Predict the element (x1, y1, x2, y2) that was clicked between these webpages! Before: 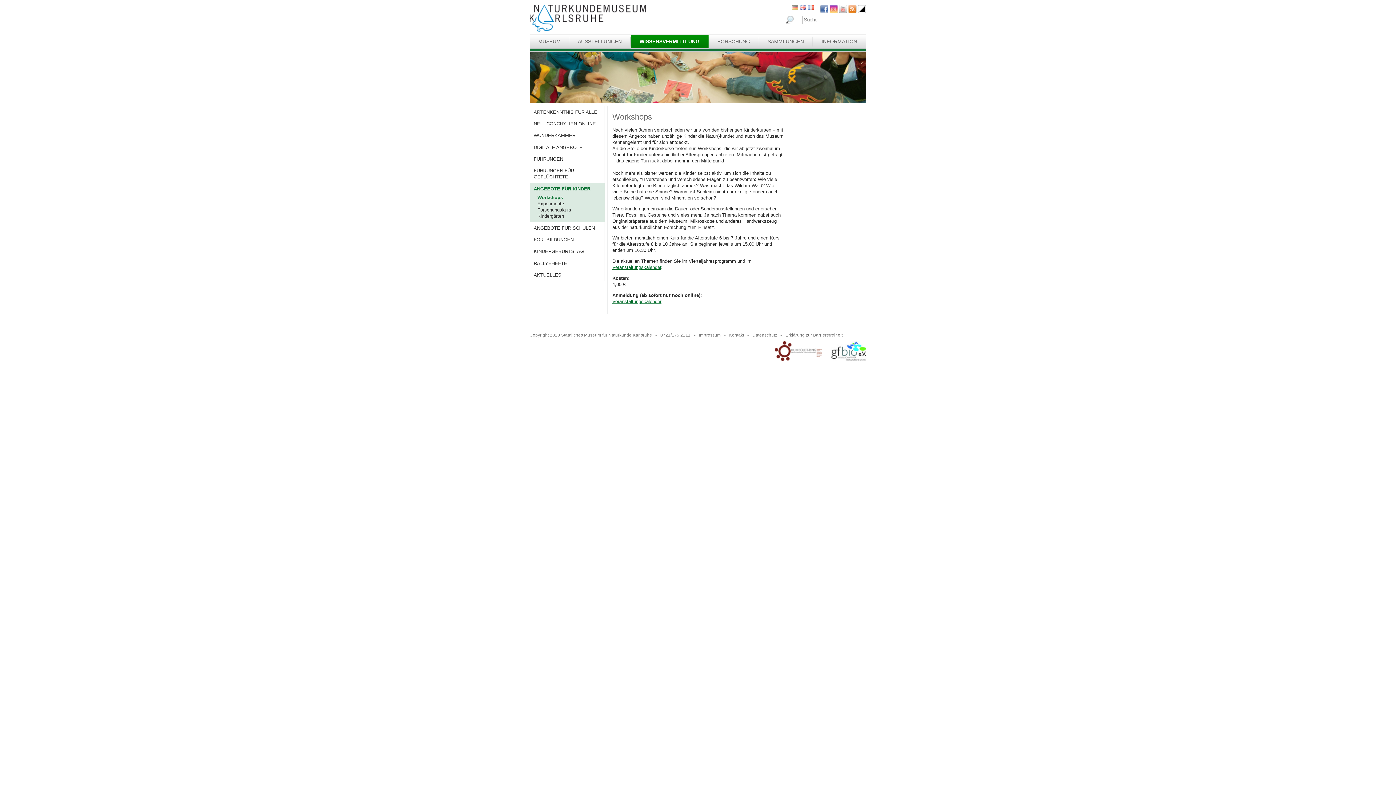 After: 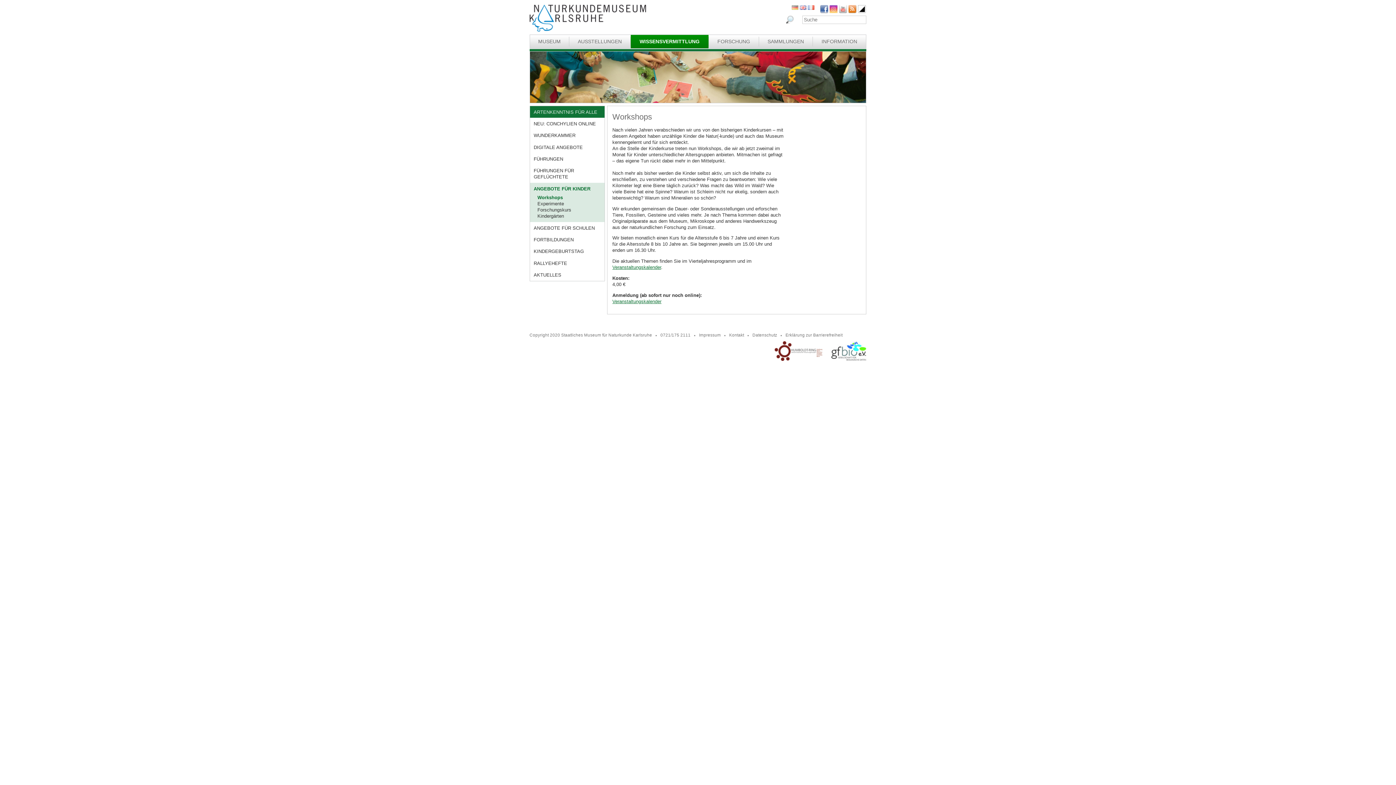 Action: bbox: (530, 106, 604, 117) label: ARTENKENNTNIS FÜR ALLE